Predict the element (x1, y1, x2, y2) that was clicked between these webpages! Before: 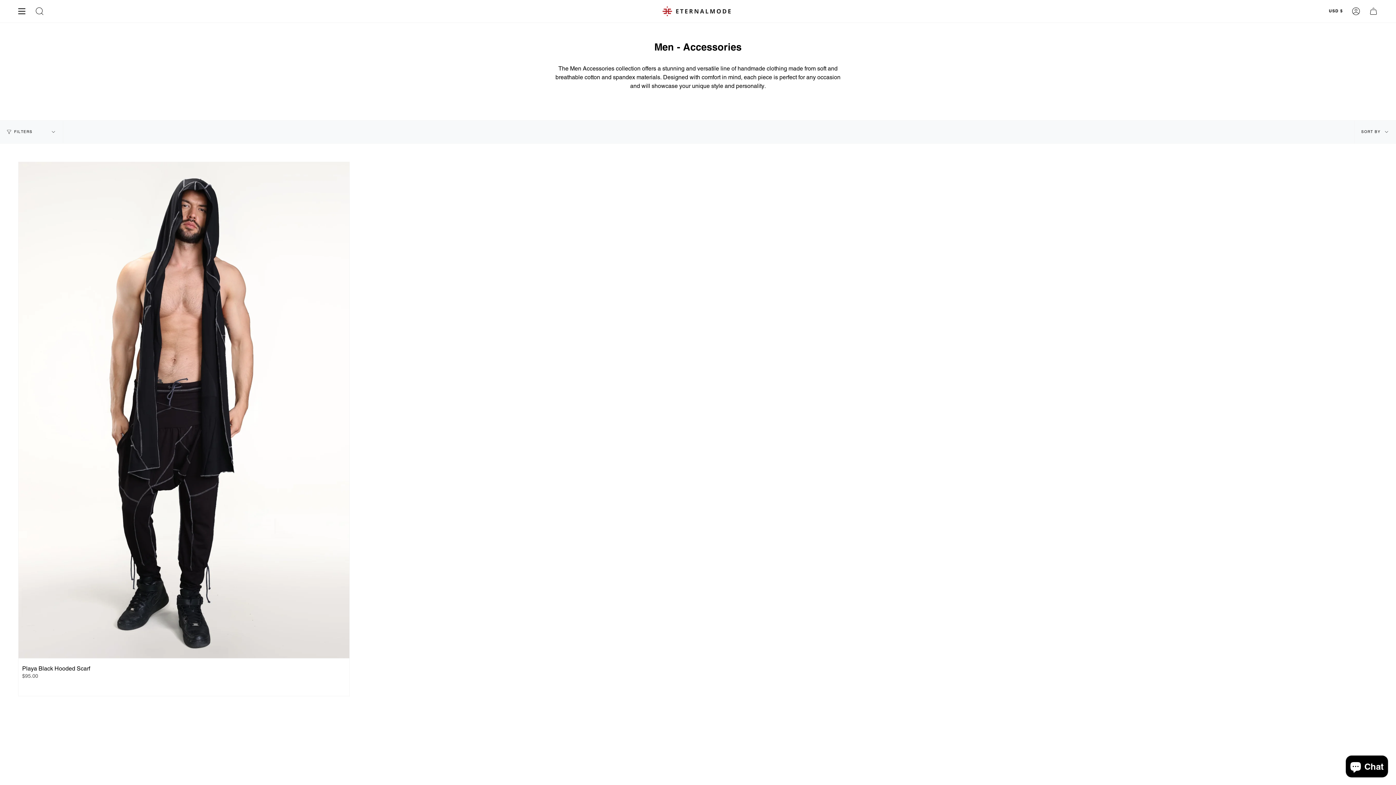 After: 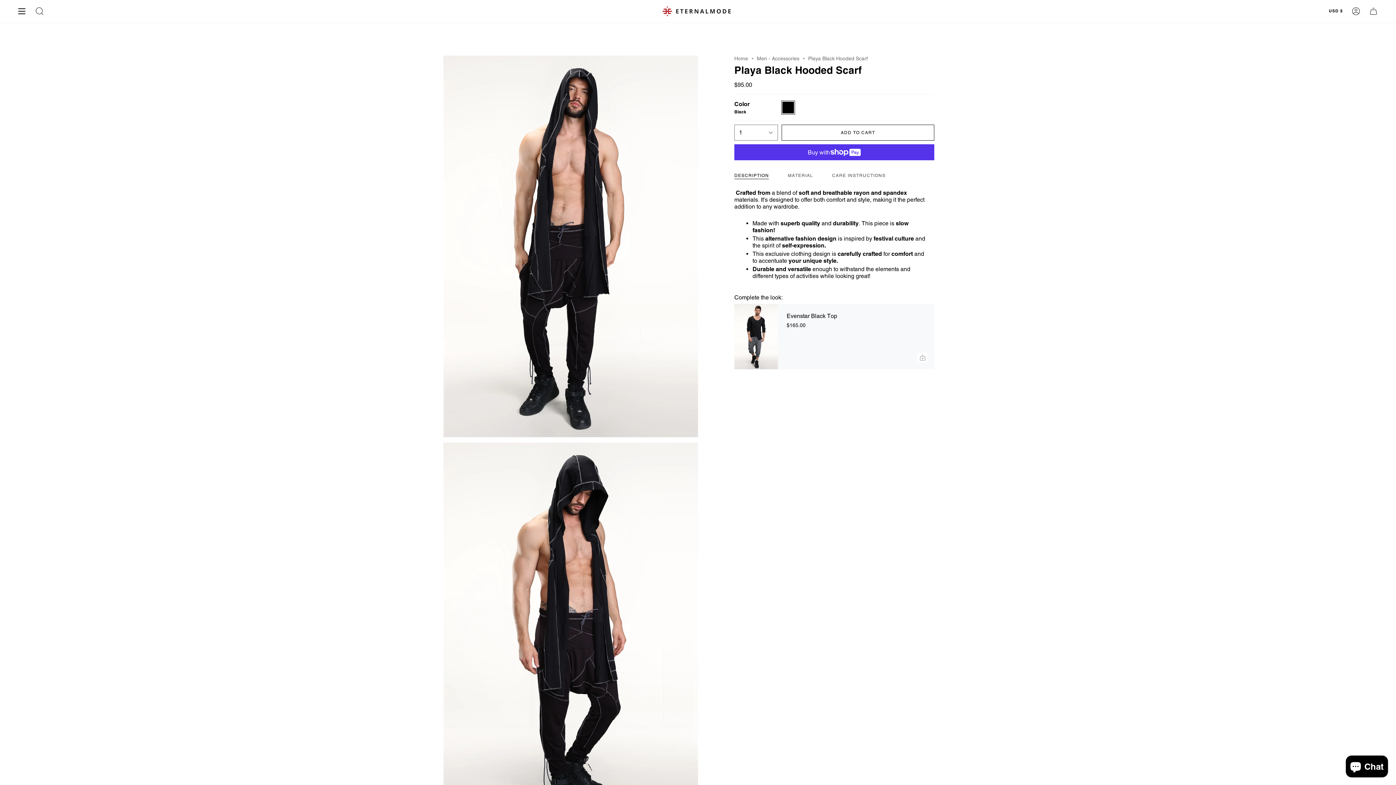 Action: bbox: (18, 162, 349, 658) label: Playa Black Hooded Scarf